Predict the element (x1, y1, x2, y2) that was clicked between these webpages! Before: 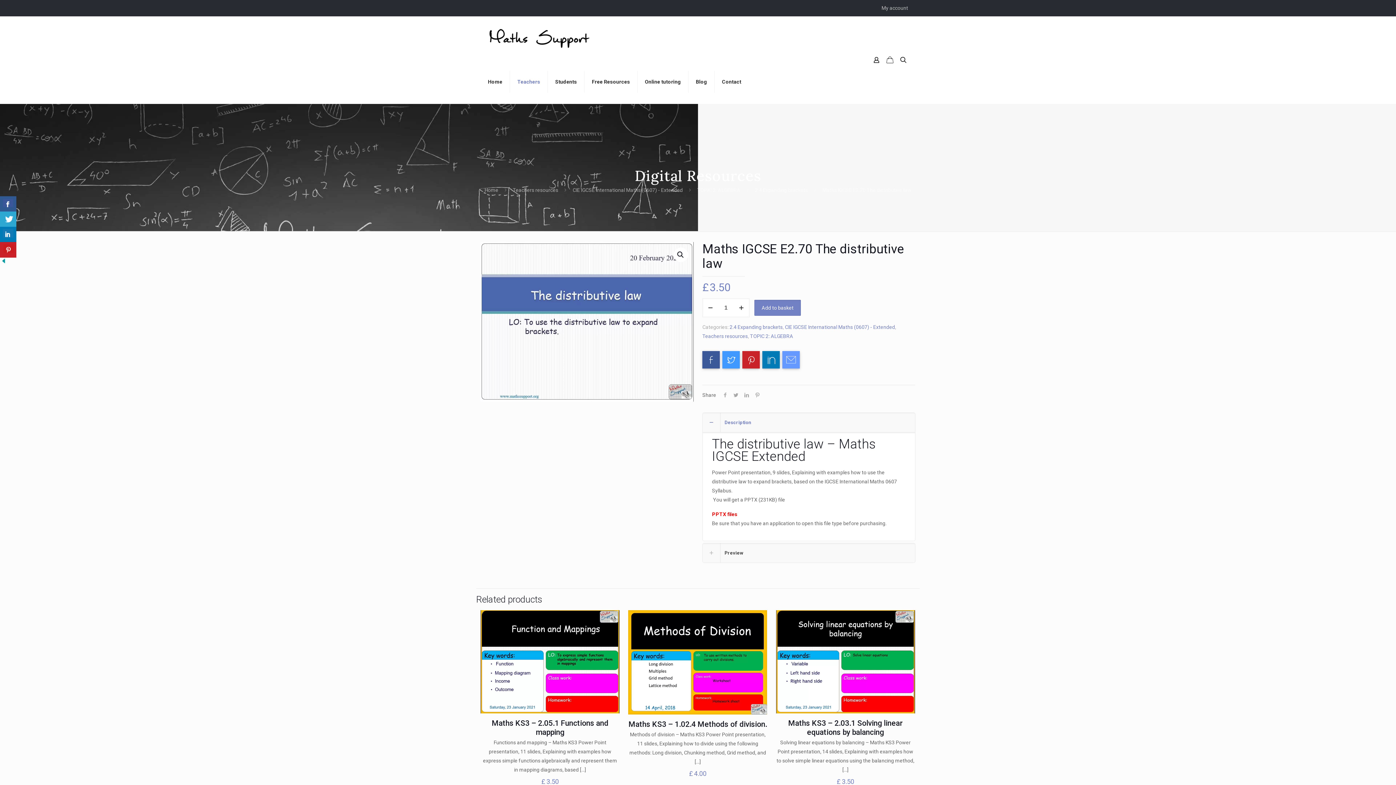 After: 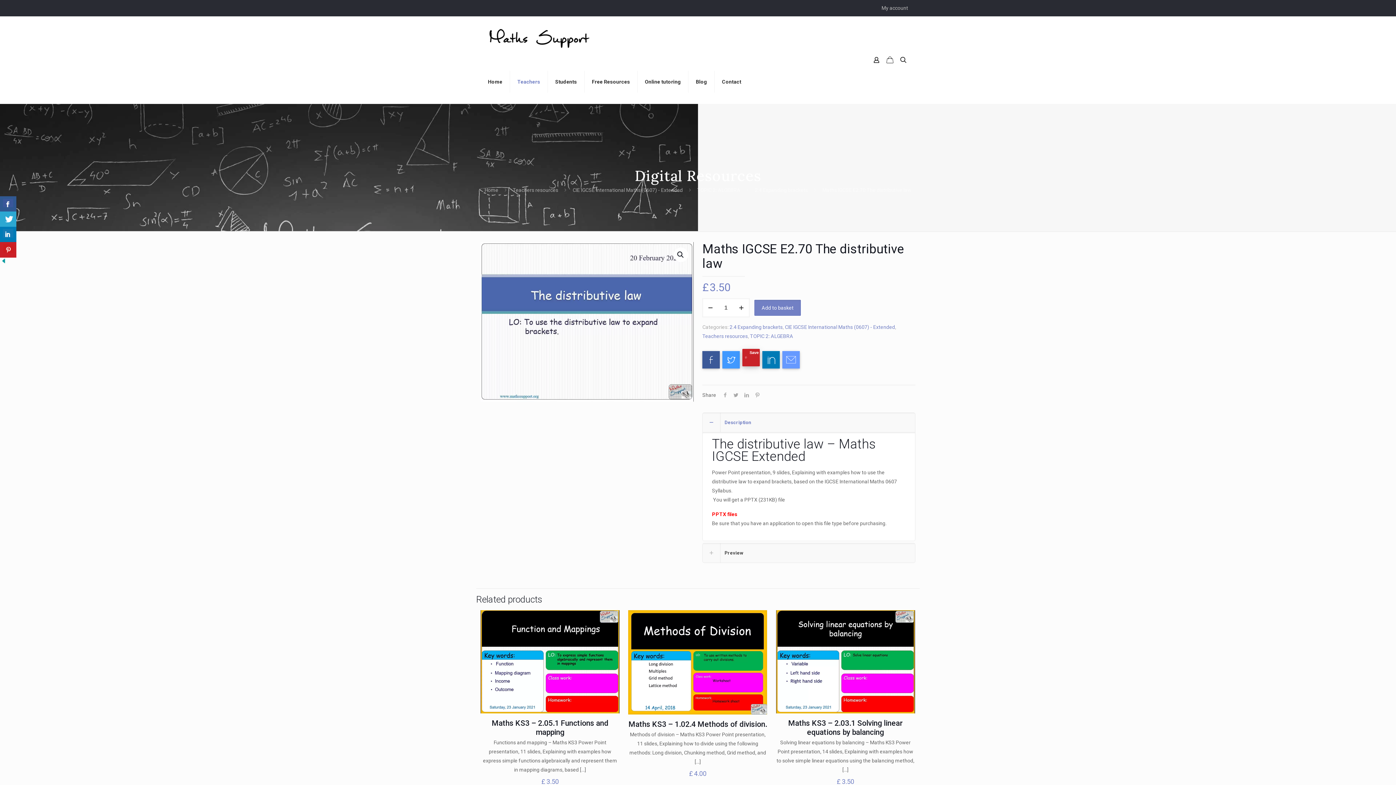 Action: bbox: (742, 351, 760, 368)